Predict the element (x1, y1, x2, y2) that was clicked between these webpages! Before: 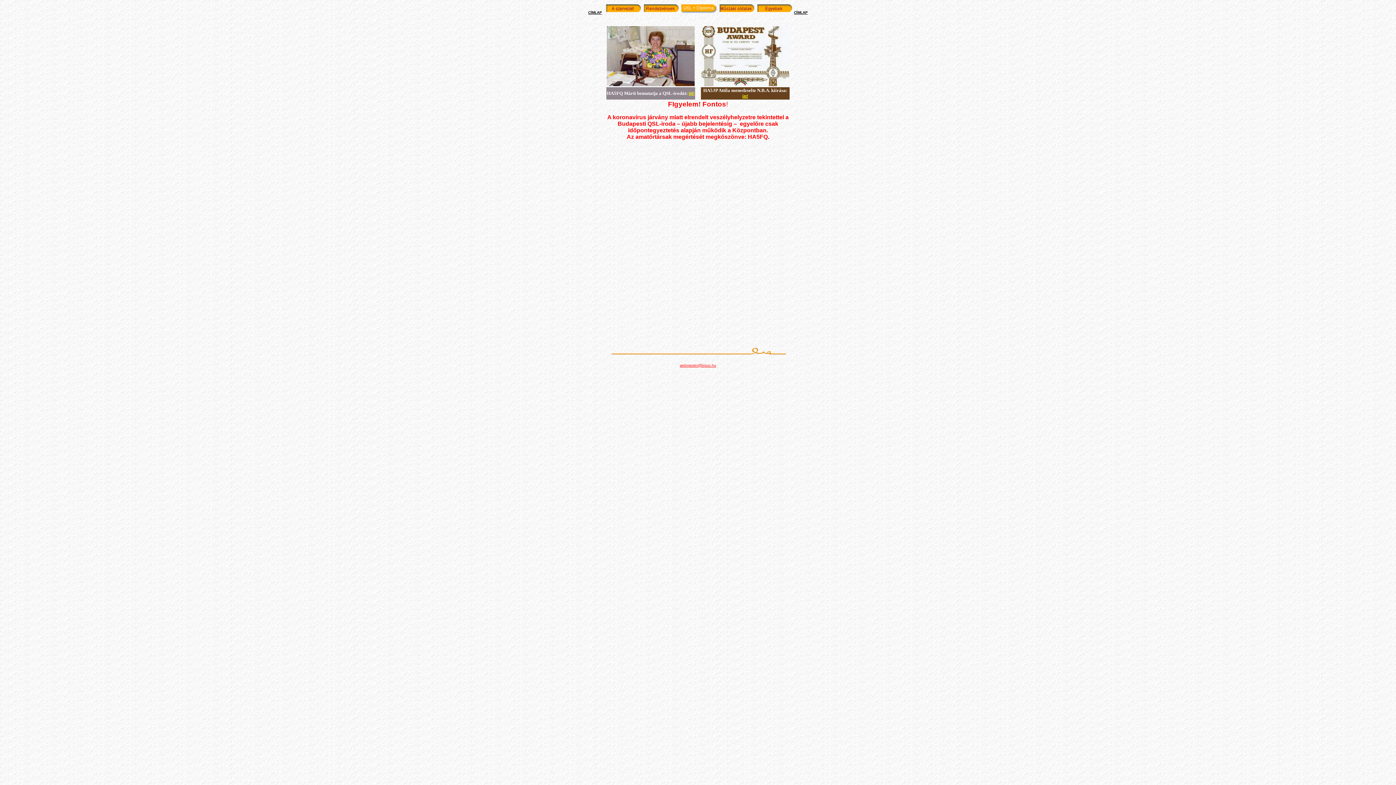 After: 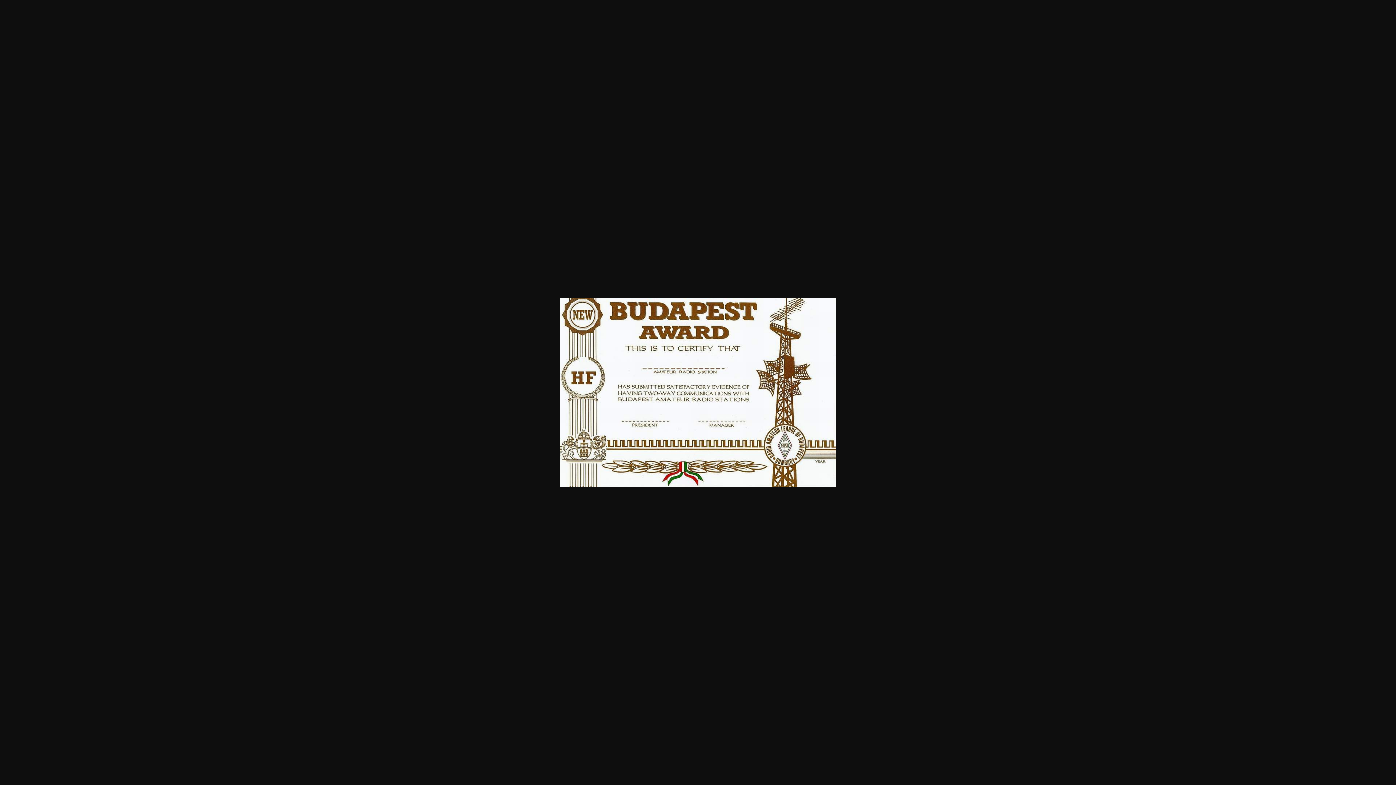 Action: bbox: (701, 51, 789, 57)